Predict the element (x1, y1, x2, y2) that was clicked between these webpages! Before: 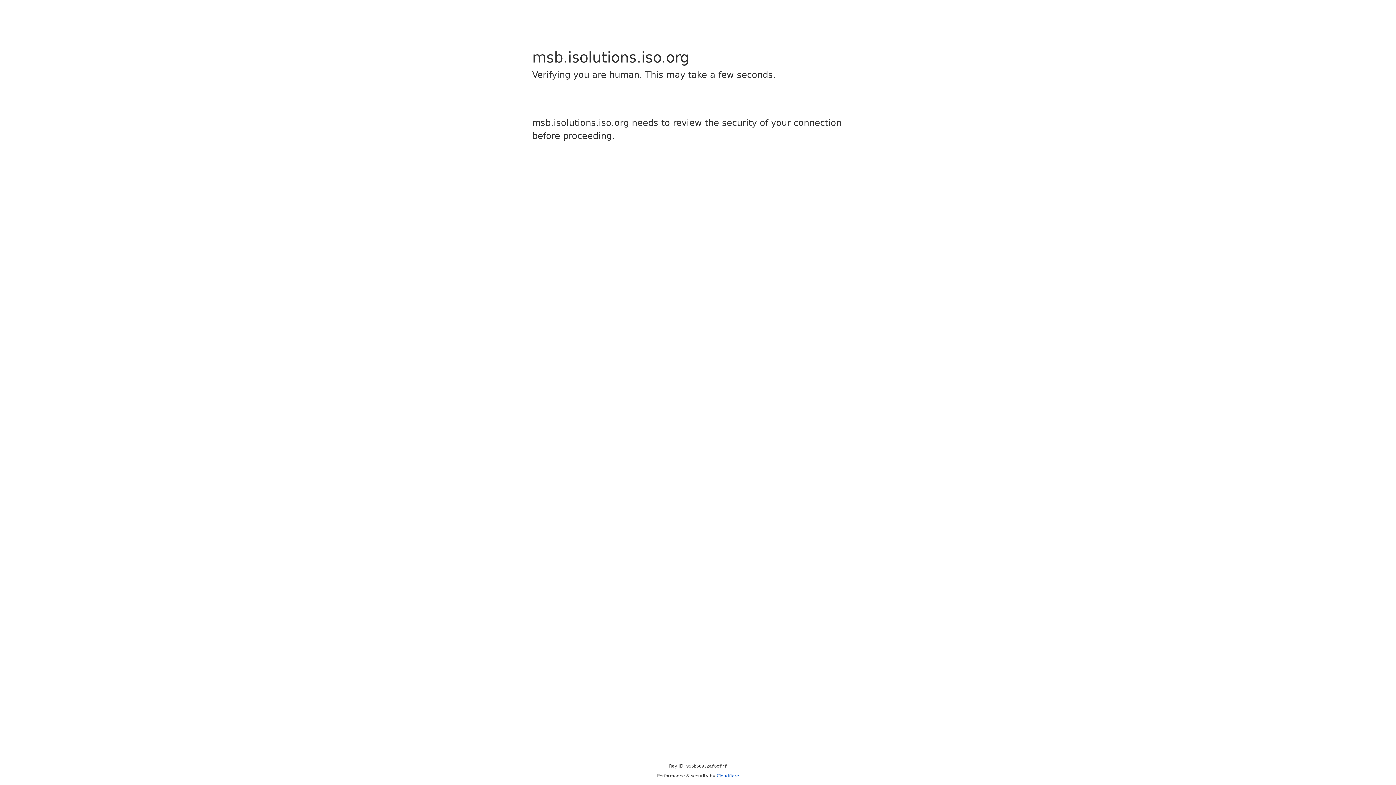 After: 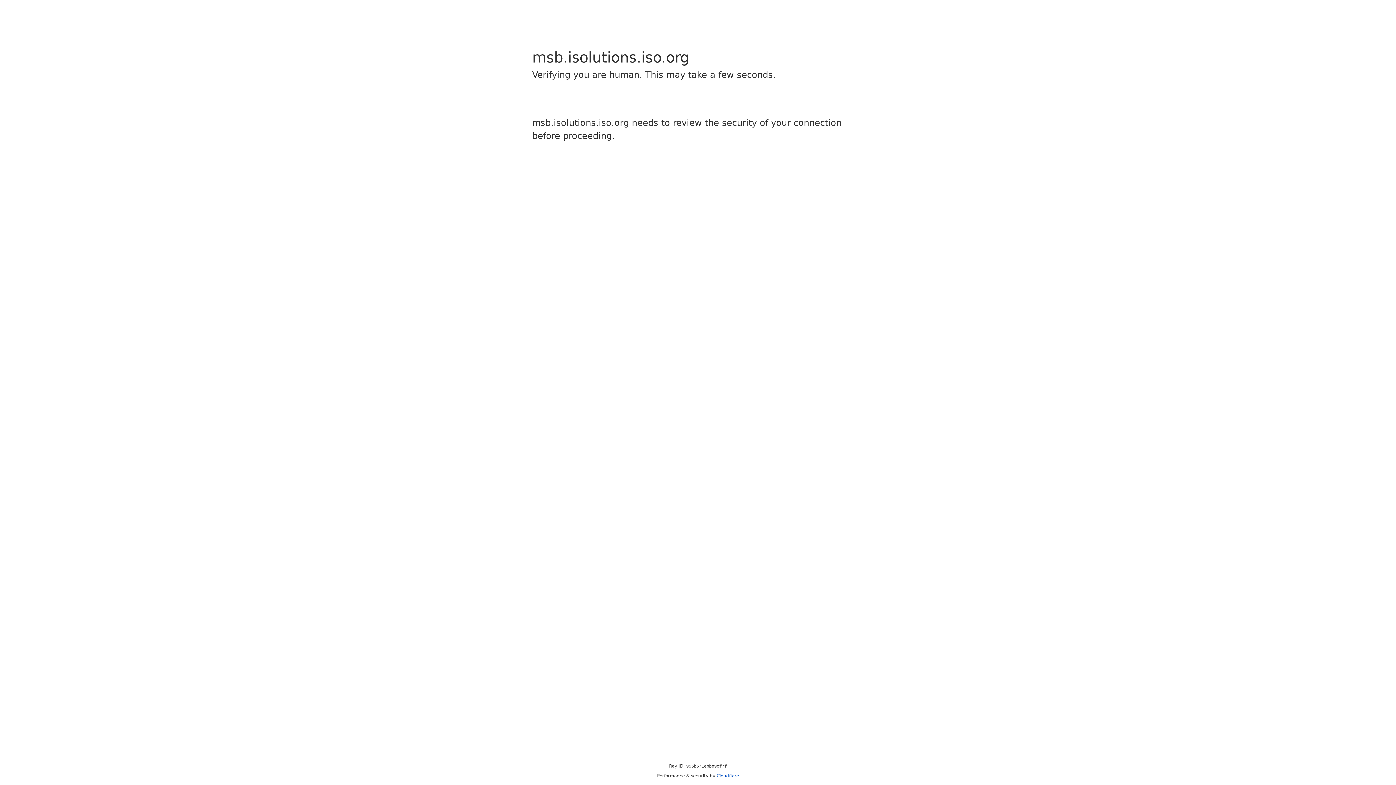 Action: label: Cloudflare bbox: (716, 773, 739, 778)